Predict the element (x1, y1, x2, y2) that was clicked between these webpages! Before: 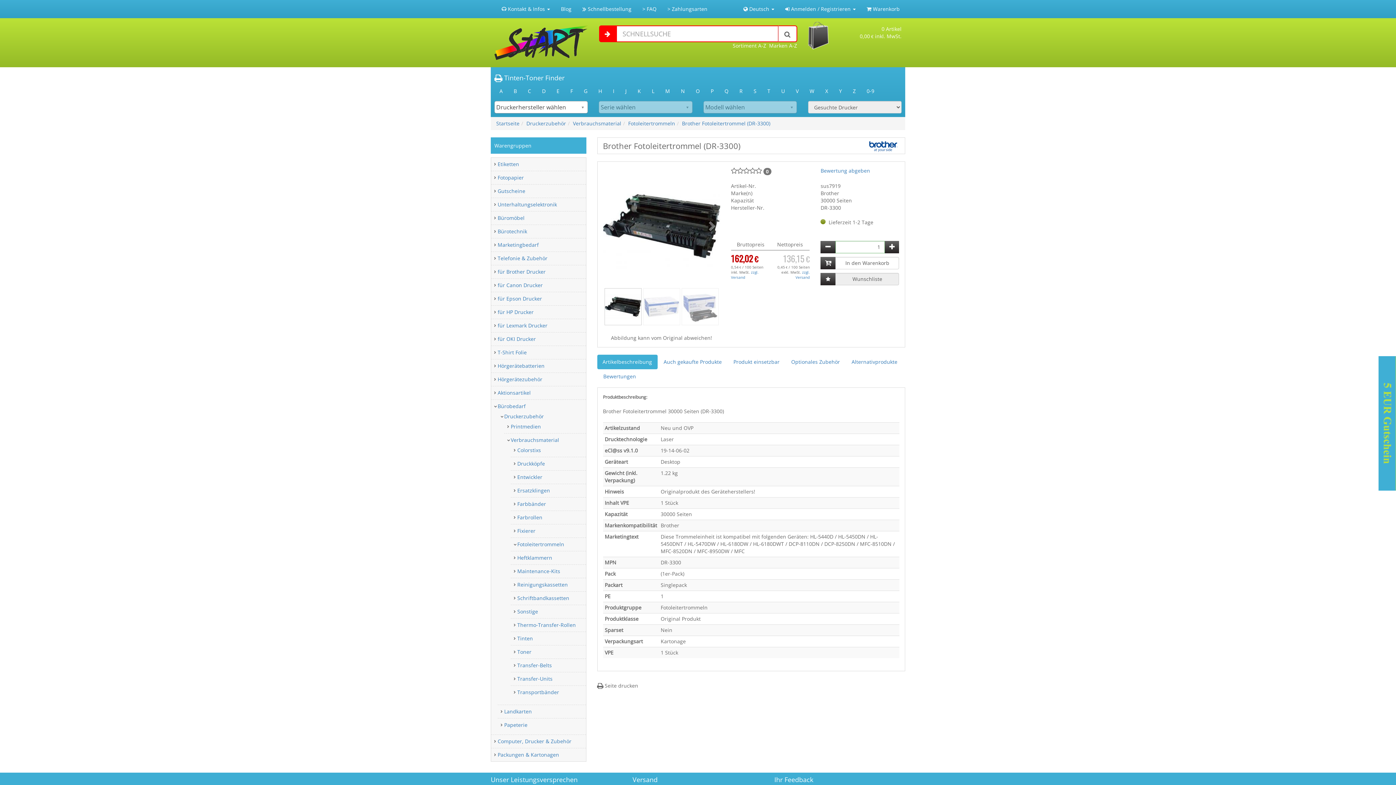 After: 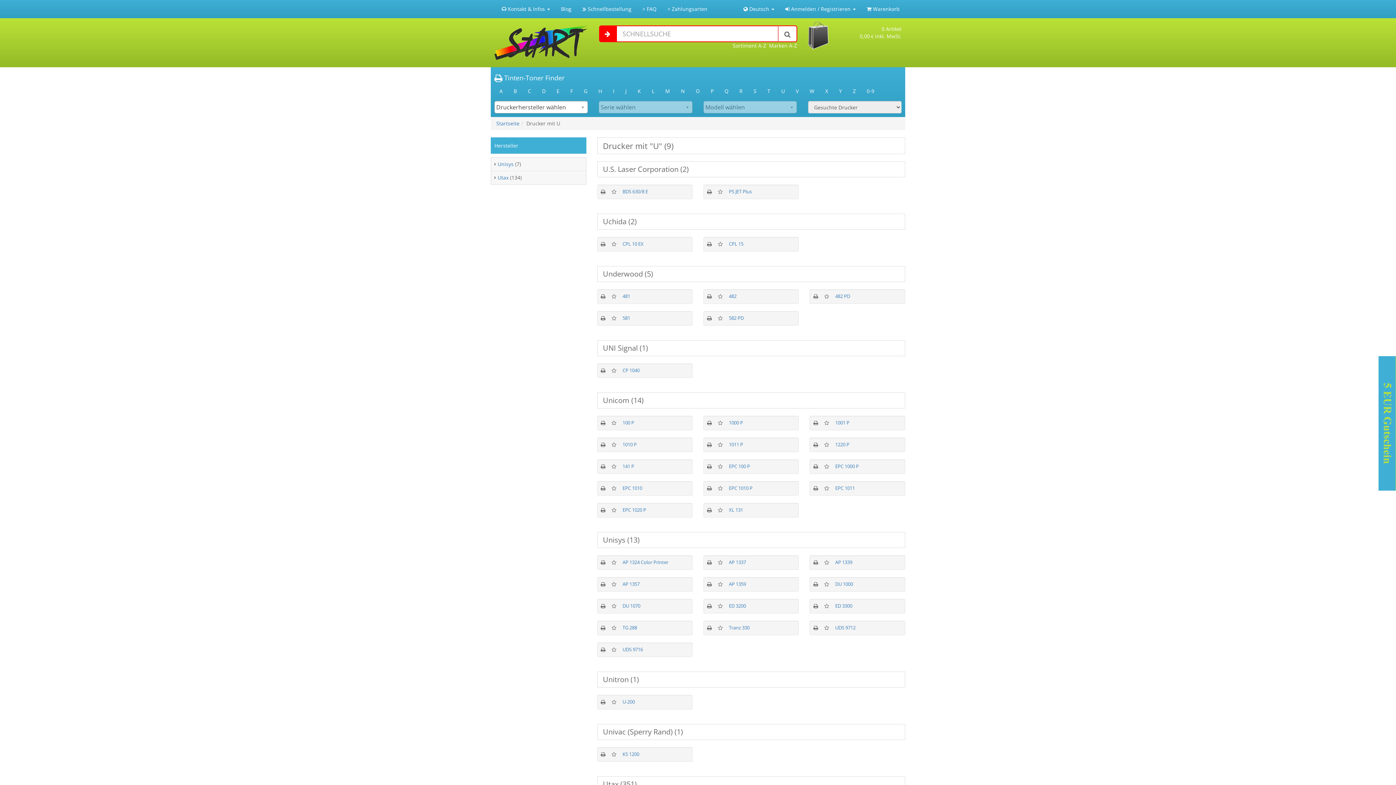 Action: label: U bbox: (776, 85, 790, 97)